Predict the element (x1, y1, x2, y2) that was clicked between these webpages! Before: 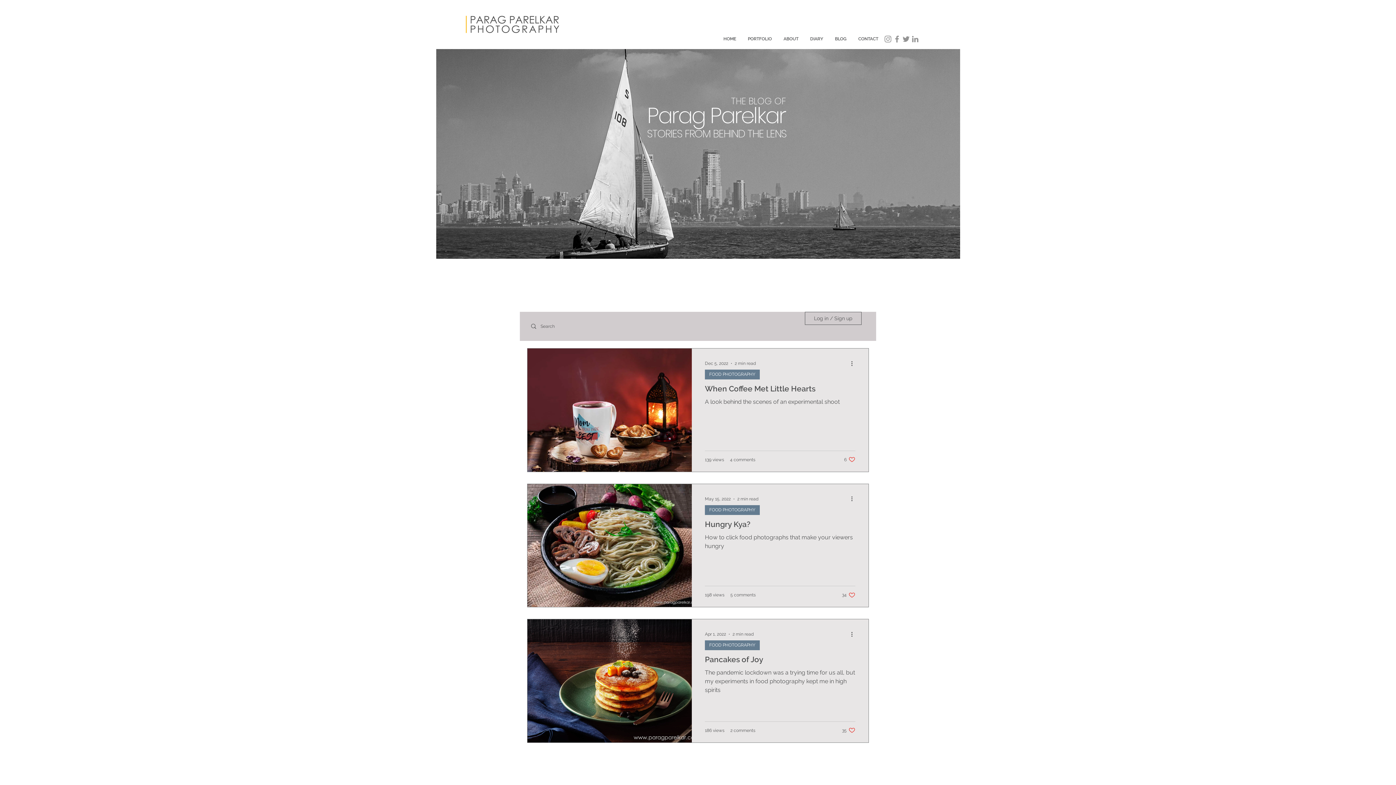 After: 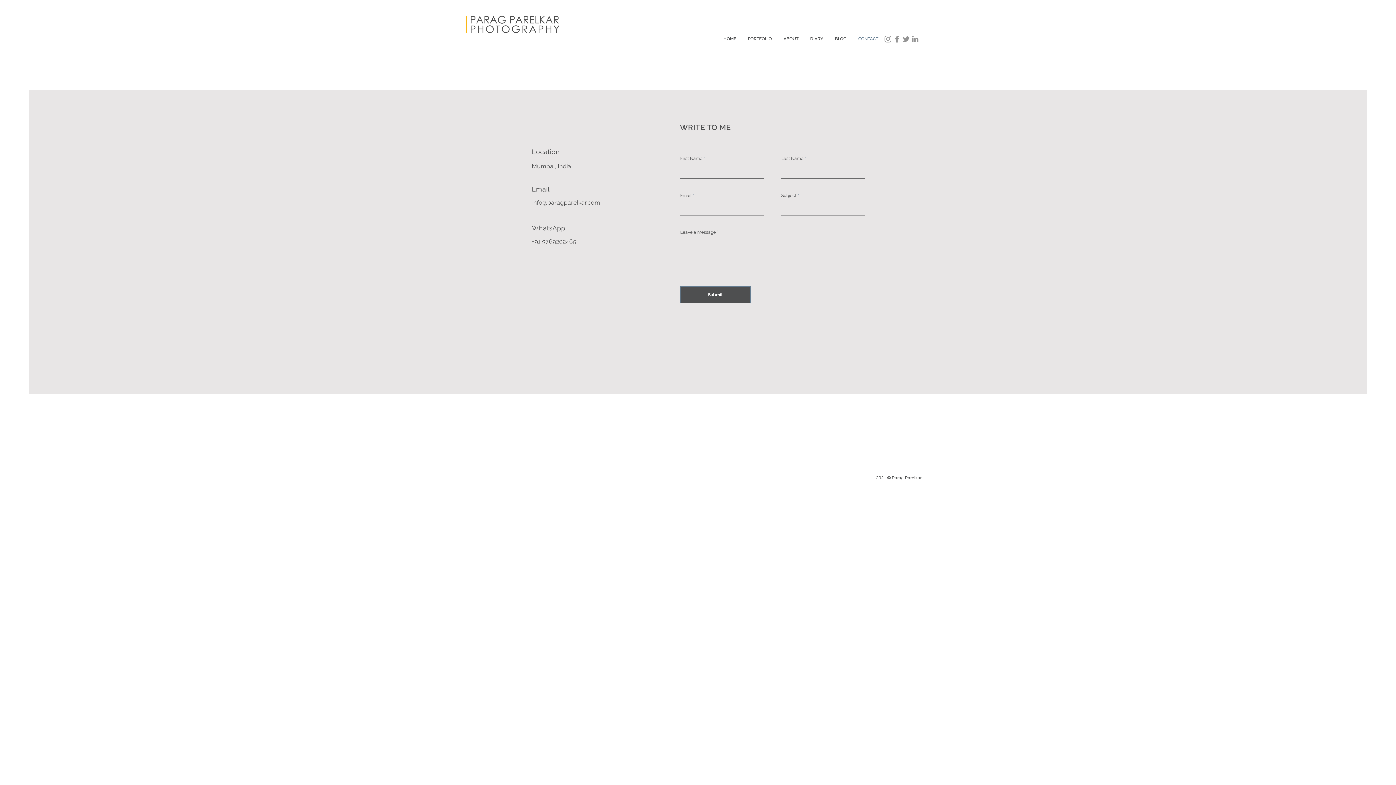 Action: label: CONTACT bbox: (854, 32, 883, 45)